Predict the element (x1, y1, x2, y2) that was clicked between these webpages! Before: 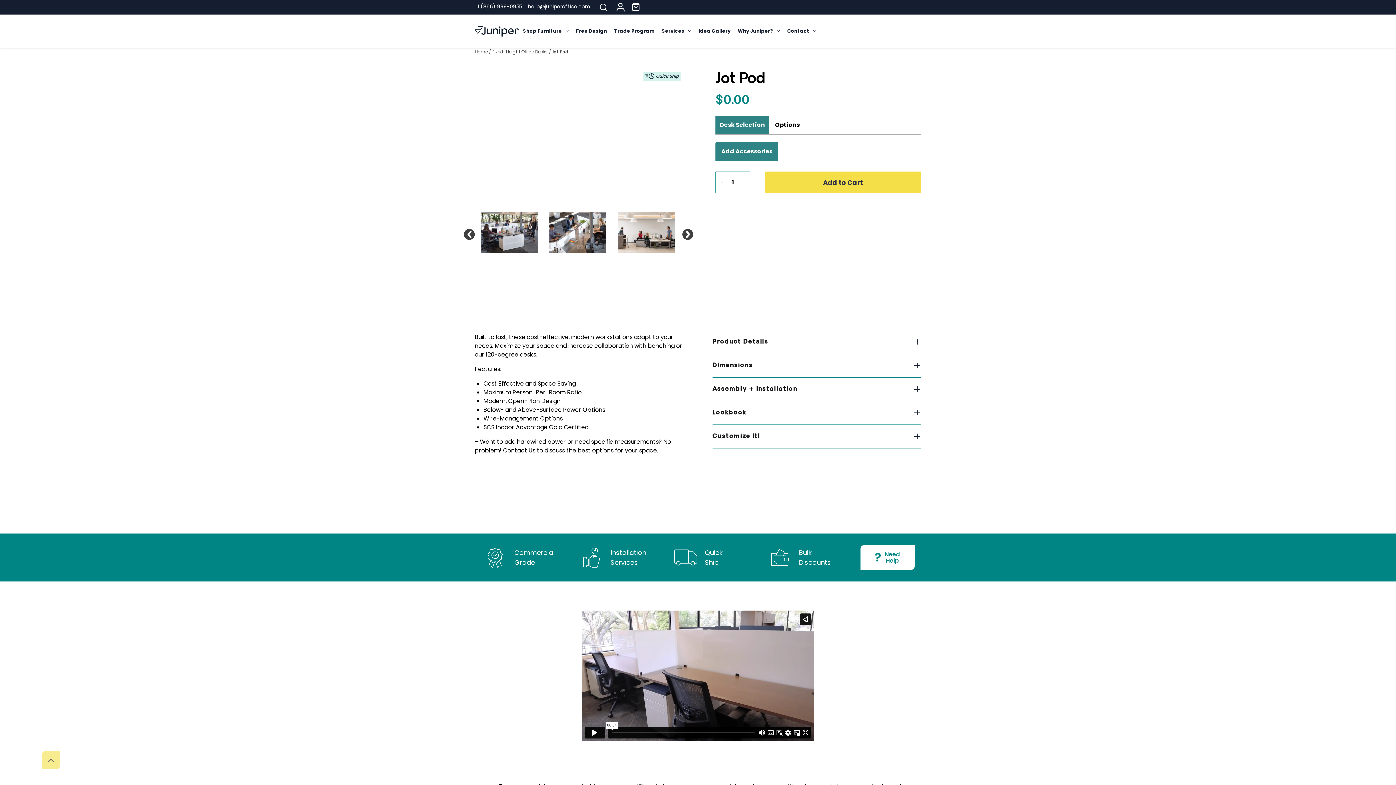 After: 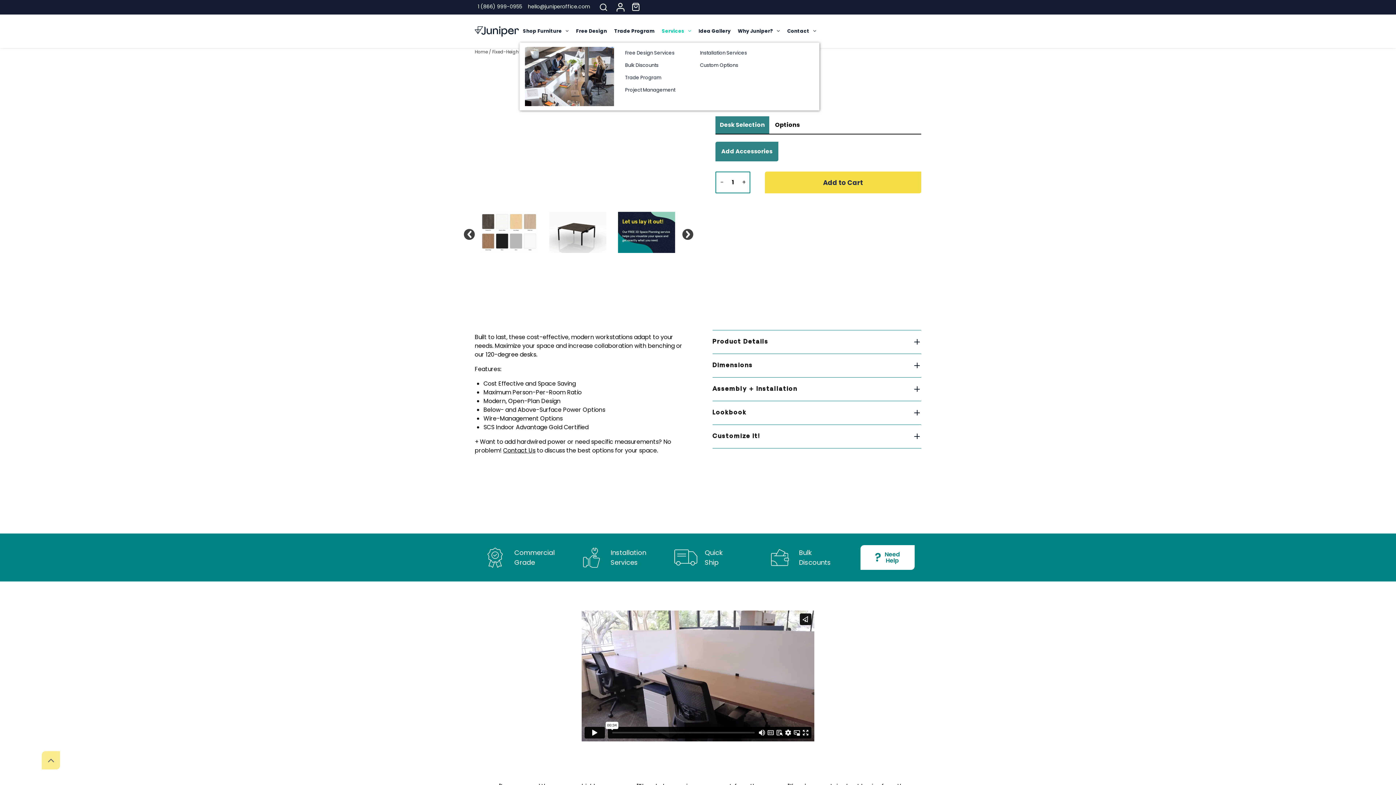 Action: label: Services bbox: (658, 20, 695, 42)